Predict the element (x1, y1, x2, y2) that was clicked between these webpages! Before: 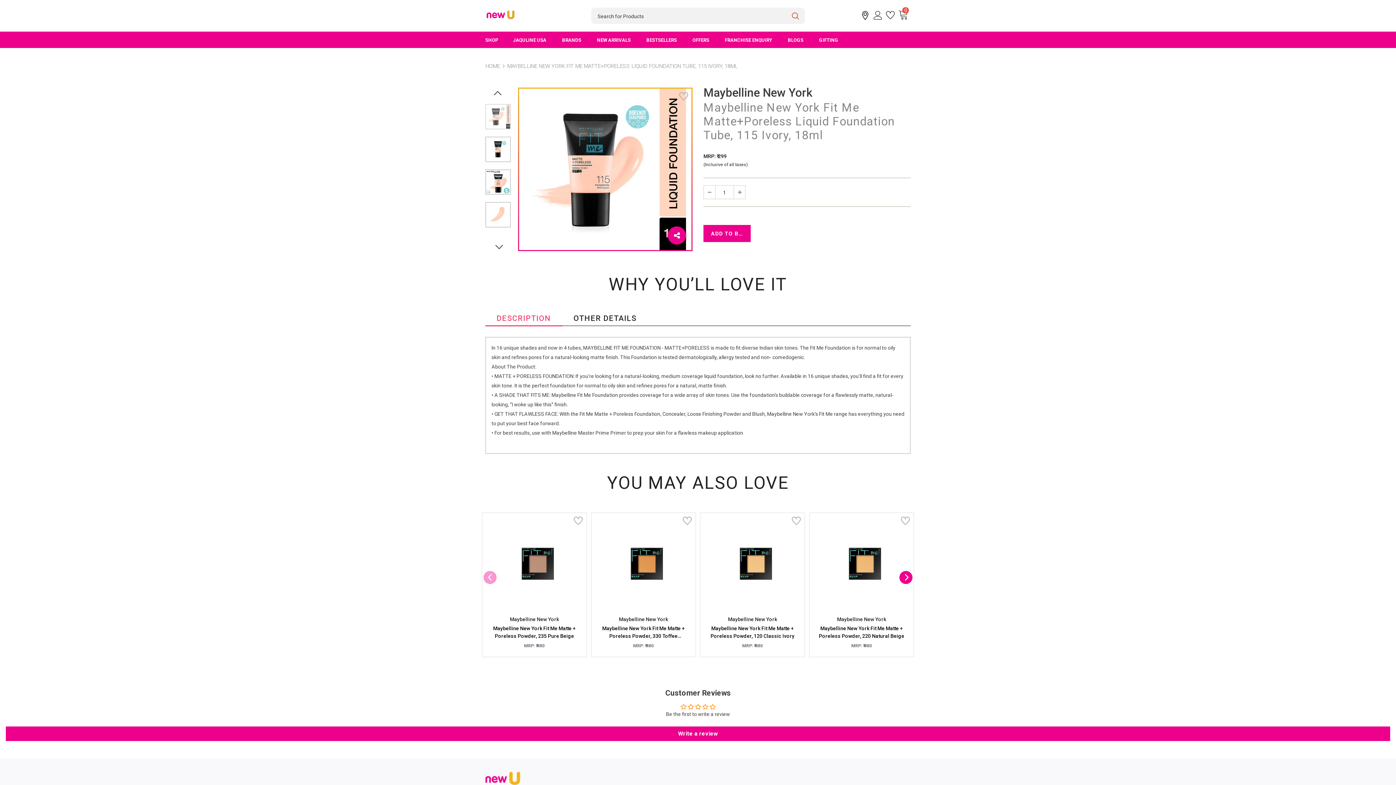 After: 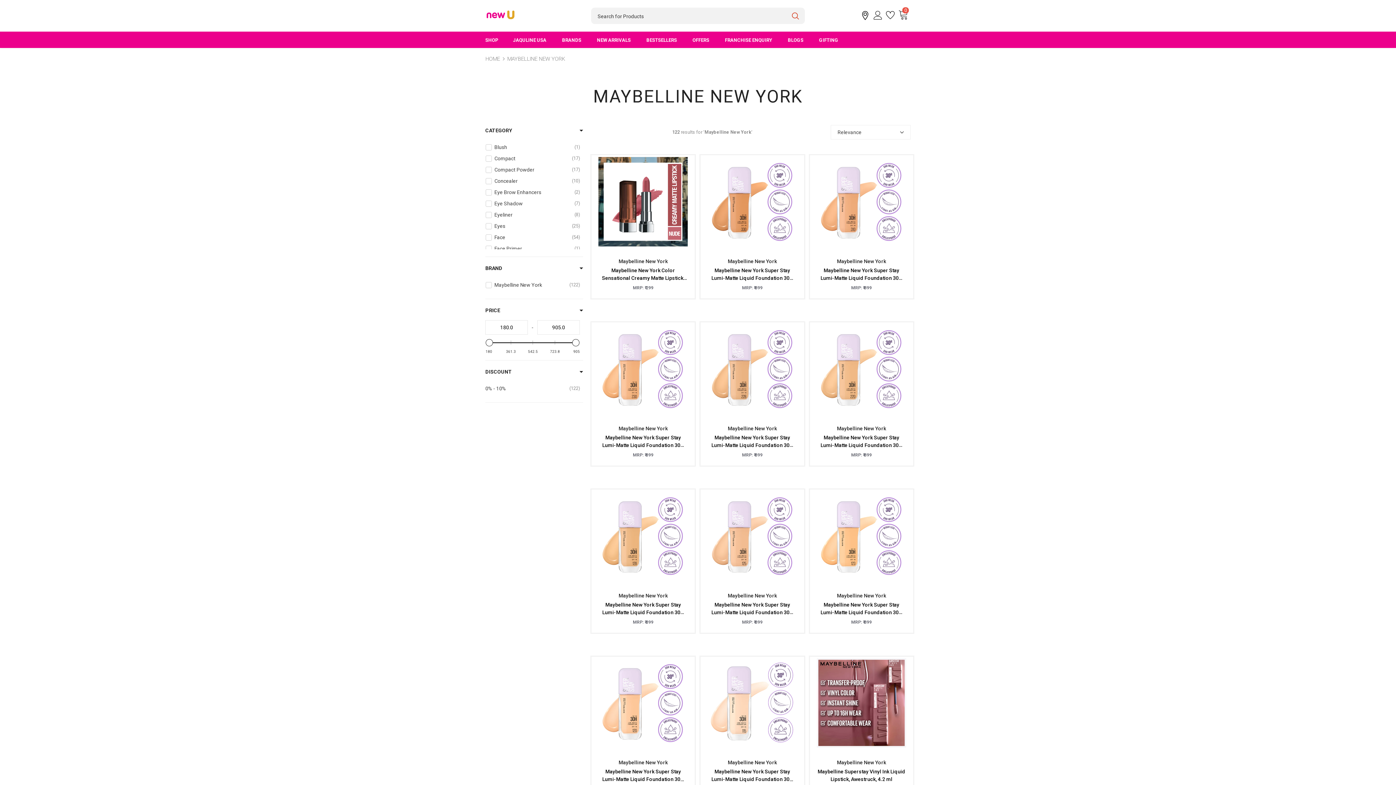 Action: label: Maybelline New York bbox: (619, 616, 668, 622)